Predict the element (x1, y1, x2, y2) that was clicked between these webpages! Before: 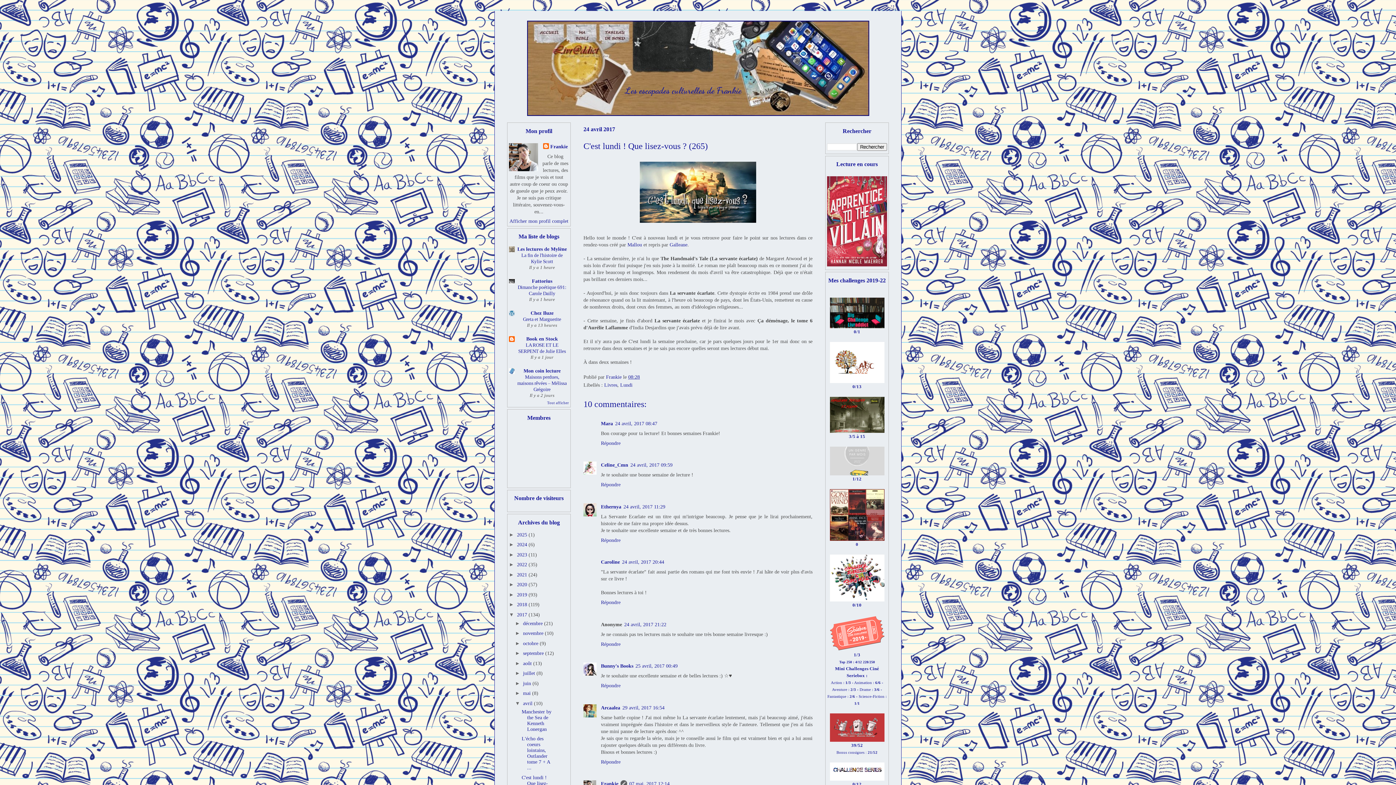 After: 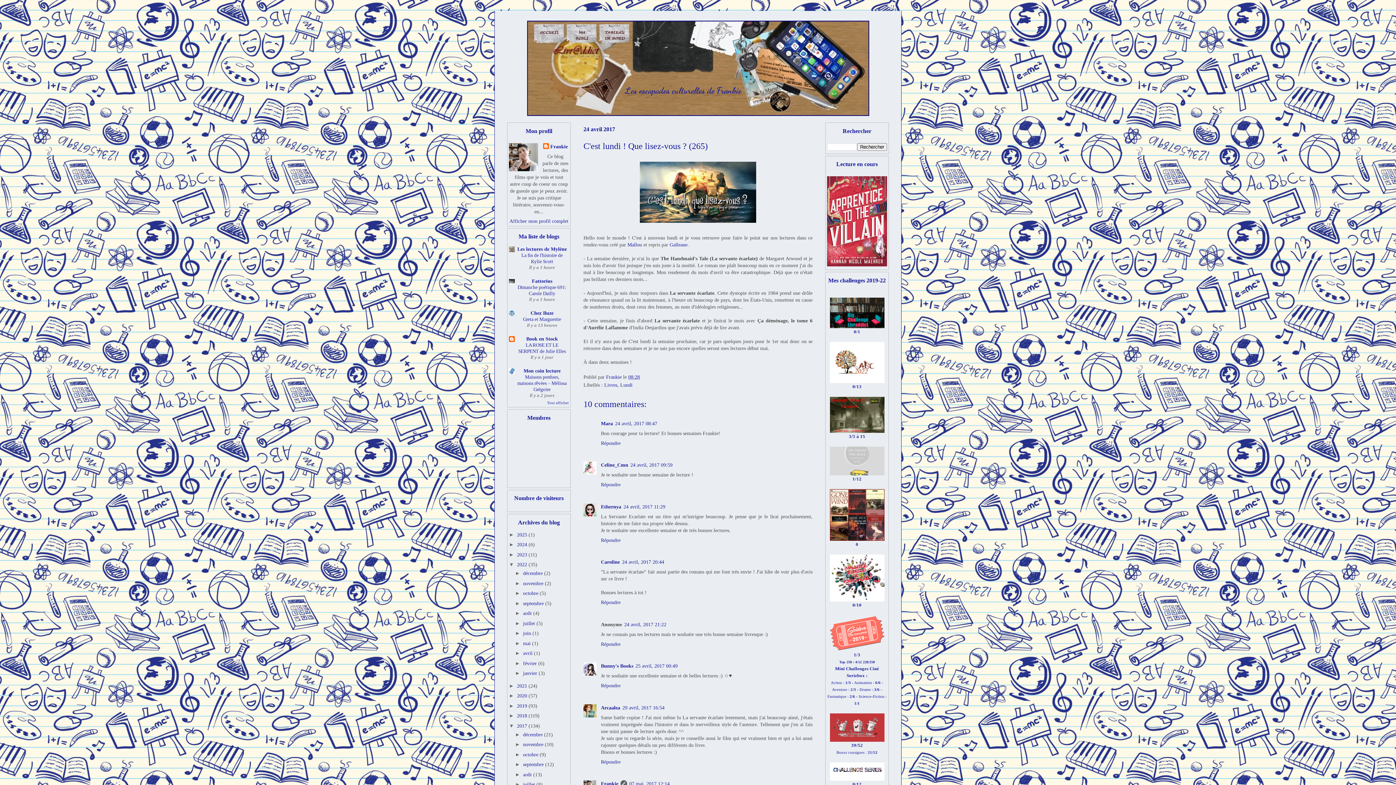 Action: label: ►   bbox: (509, 561, 517, 567)